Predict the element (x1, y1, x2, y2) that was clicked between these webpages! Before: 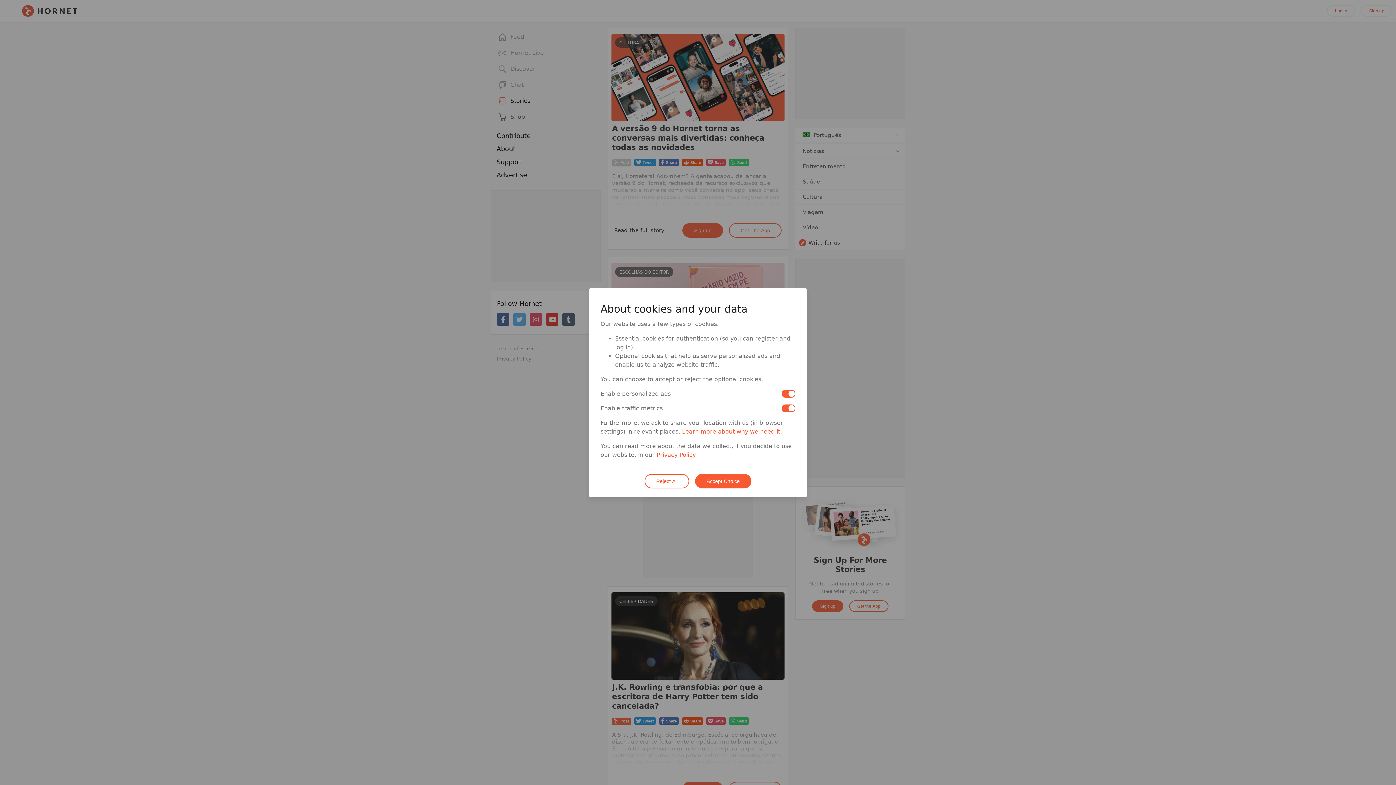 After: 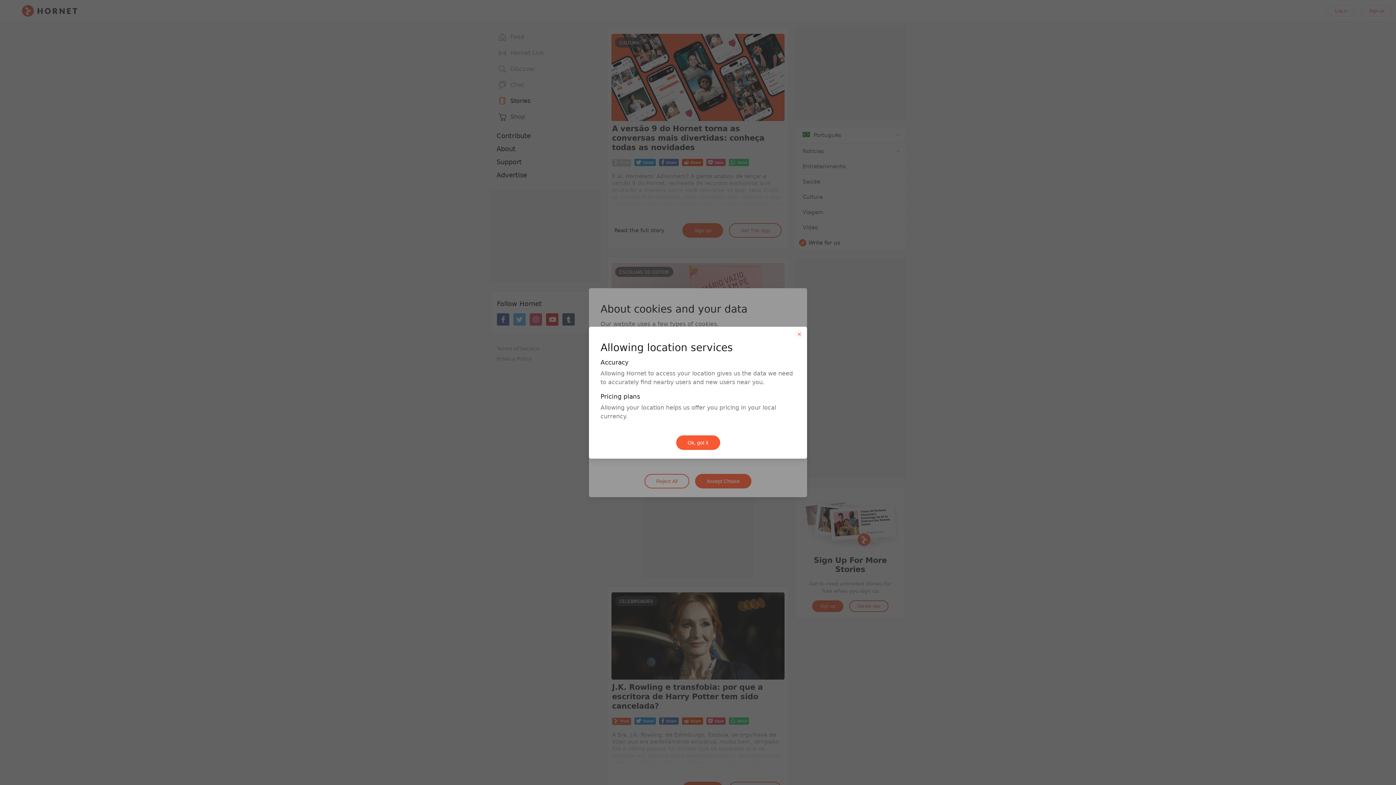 Action: bbox: (682, 428, 782, 435) label: Learn more about why we need it.